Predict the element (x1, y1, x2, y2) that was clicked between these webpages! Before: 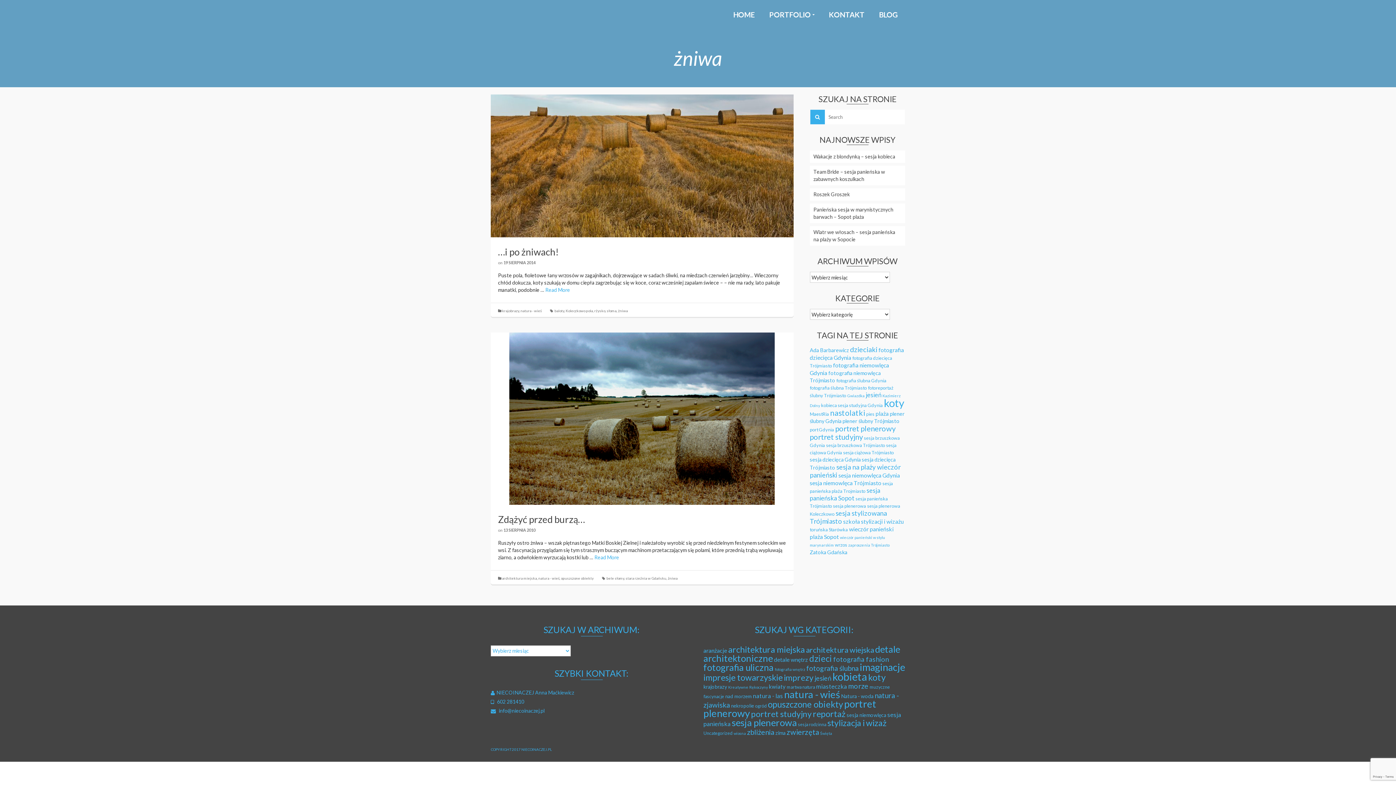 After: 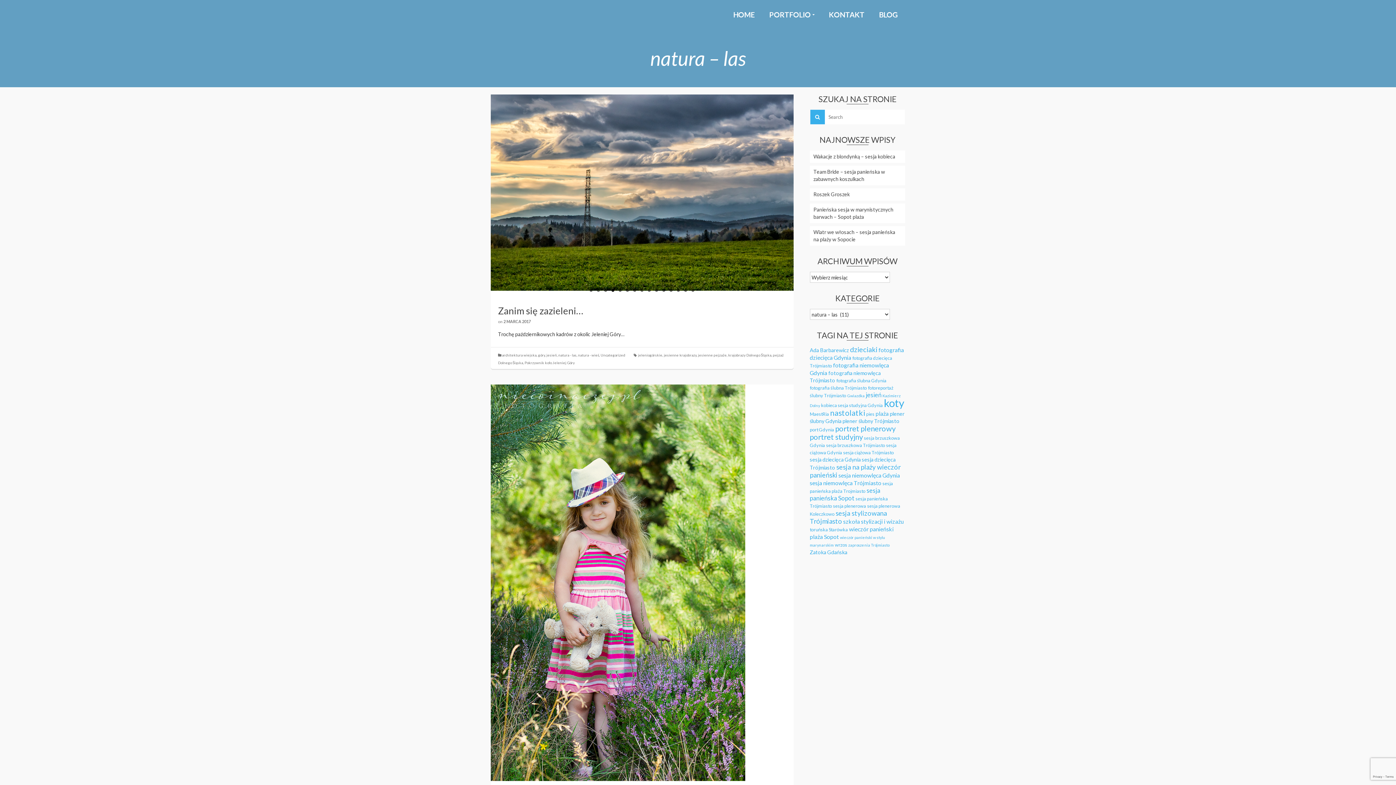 Action: bbox: (753, 692, 783, 699) label: natura - las (11 elementów)